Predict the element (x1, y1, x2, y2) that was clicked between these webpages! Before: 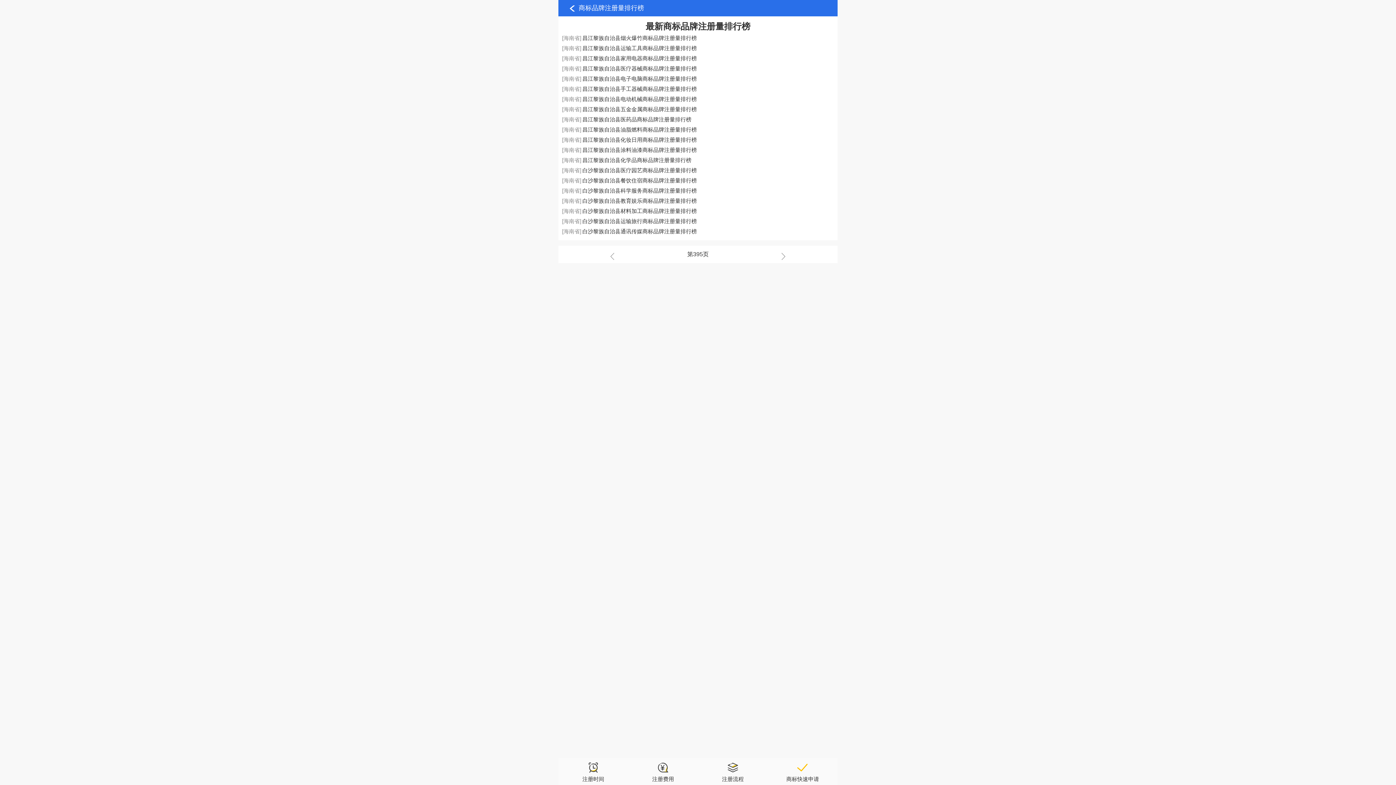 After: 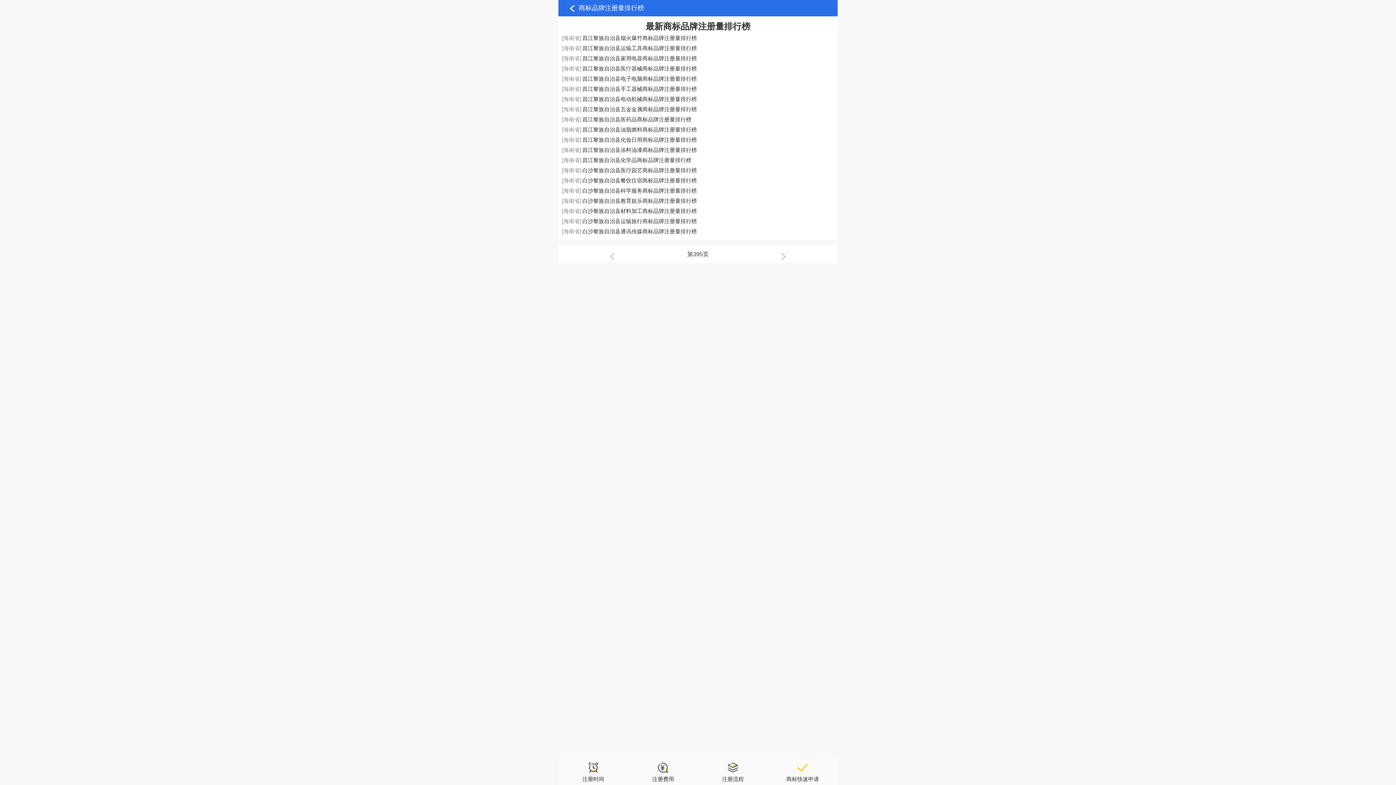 Action: label: 白沙黎族自治县医疗园艺商标品牌注册量排行榜 bbox: (582, 167, 697, 173)